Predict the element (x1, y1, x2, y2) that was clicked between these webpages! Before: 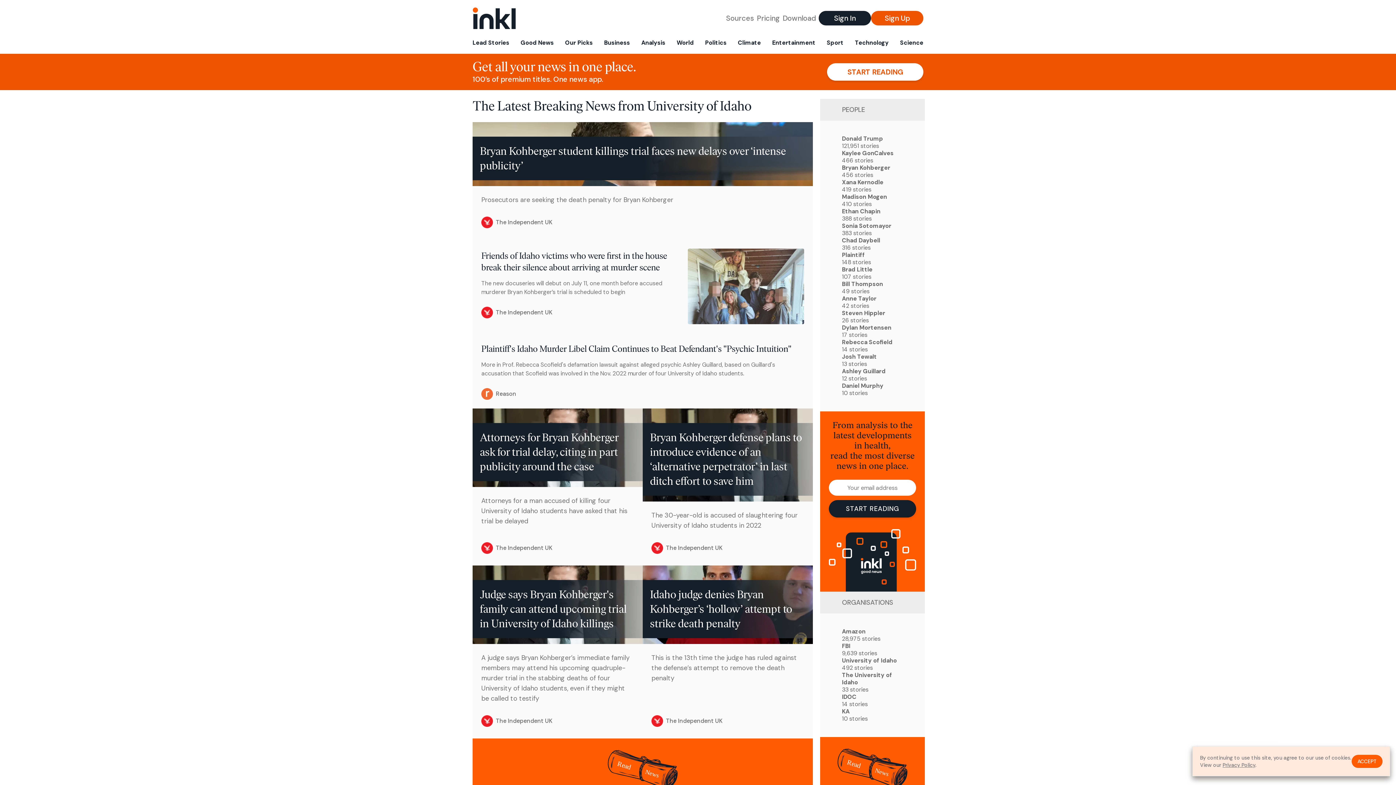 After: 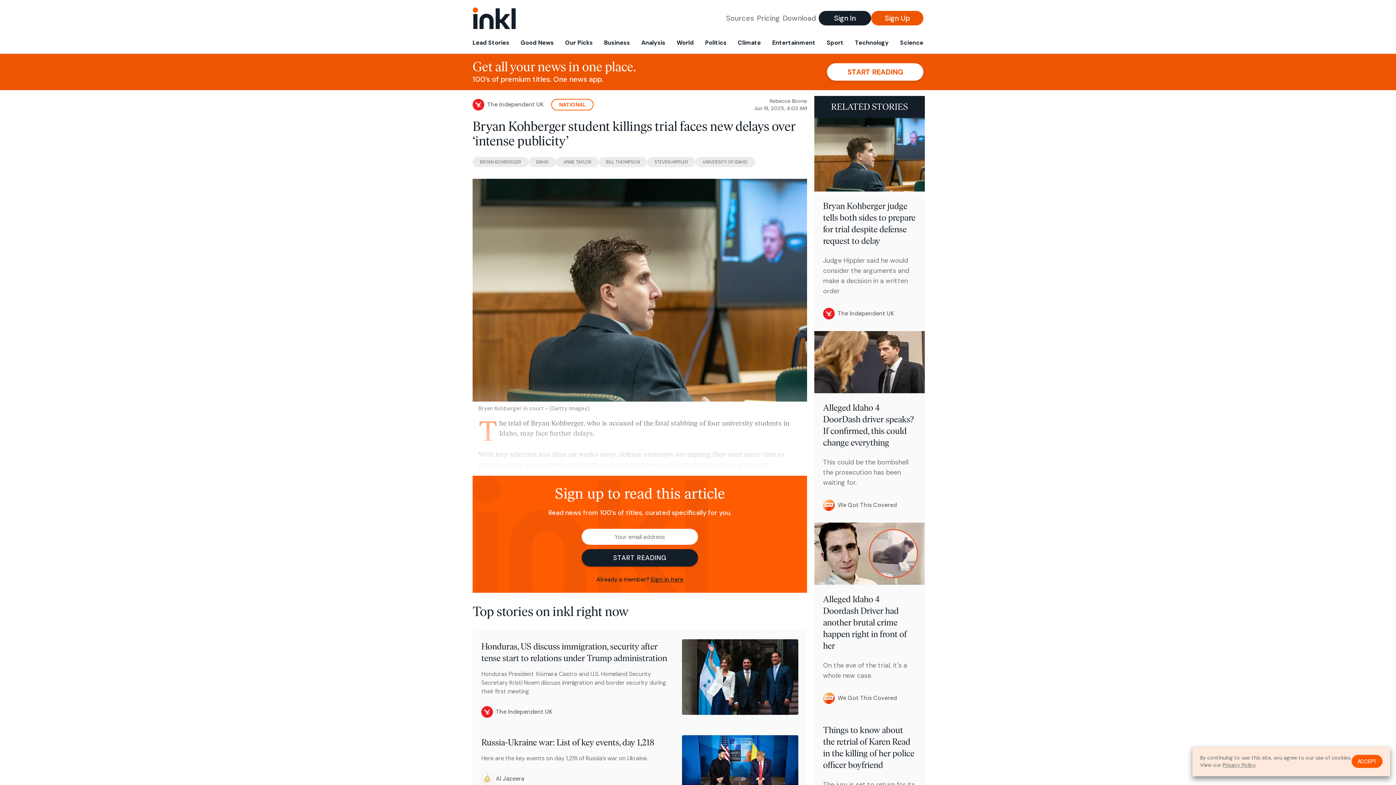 Action: bbox: (472, 122, 813, 240) label: Bryan Kohberger student killings trial faces new delays over ‘intense publicity’
Prosecutors are seeking the death penalty for Bryan Kohberger
The Independent UK